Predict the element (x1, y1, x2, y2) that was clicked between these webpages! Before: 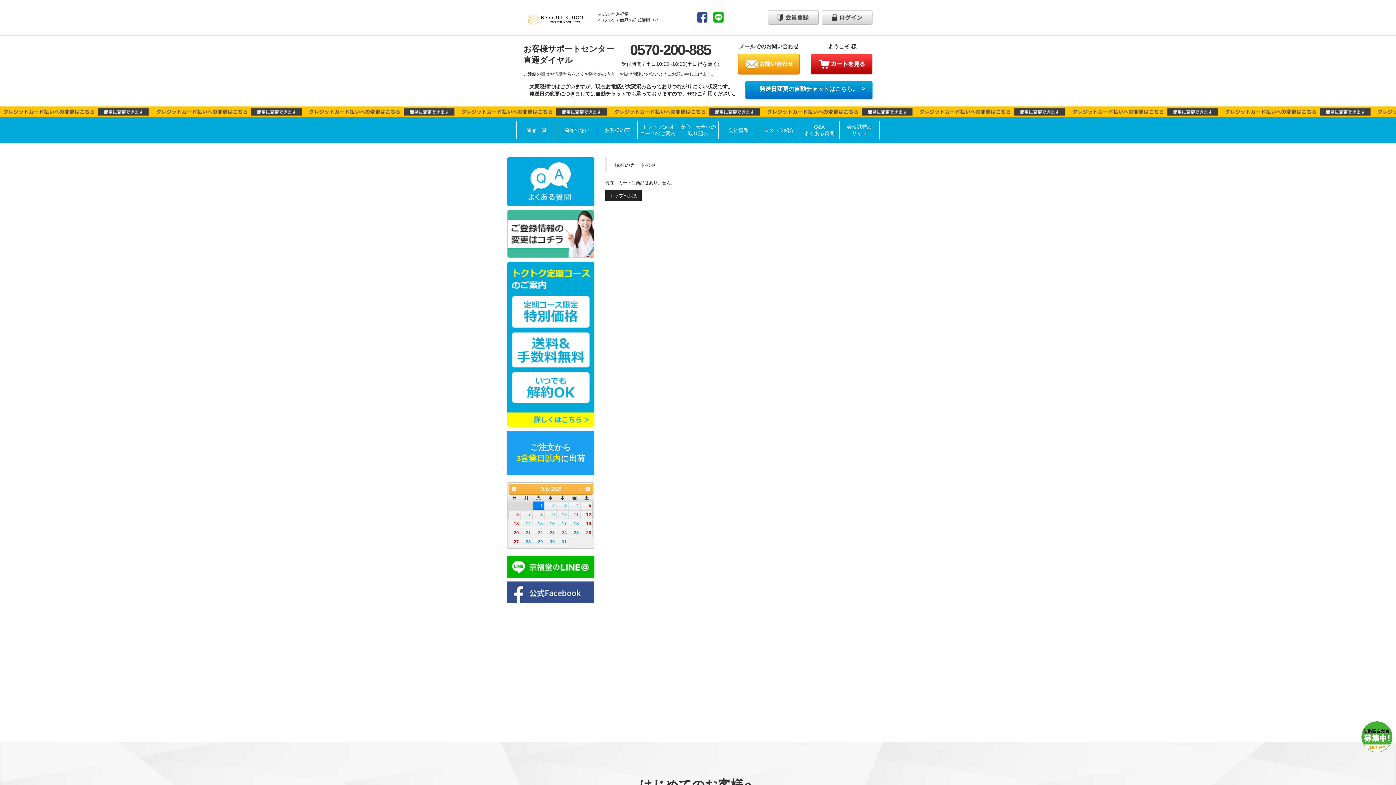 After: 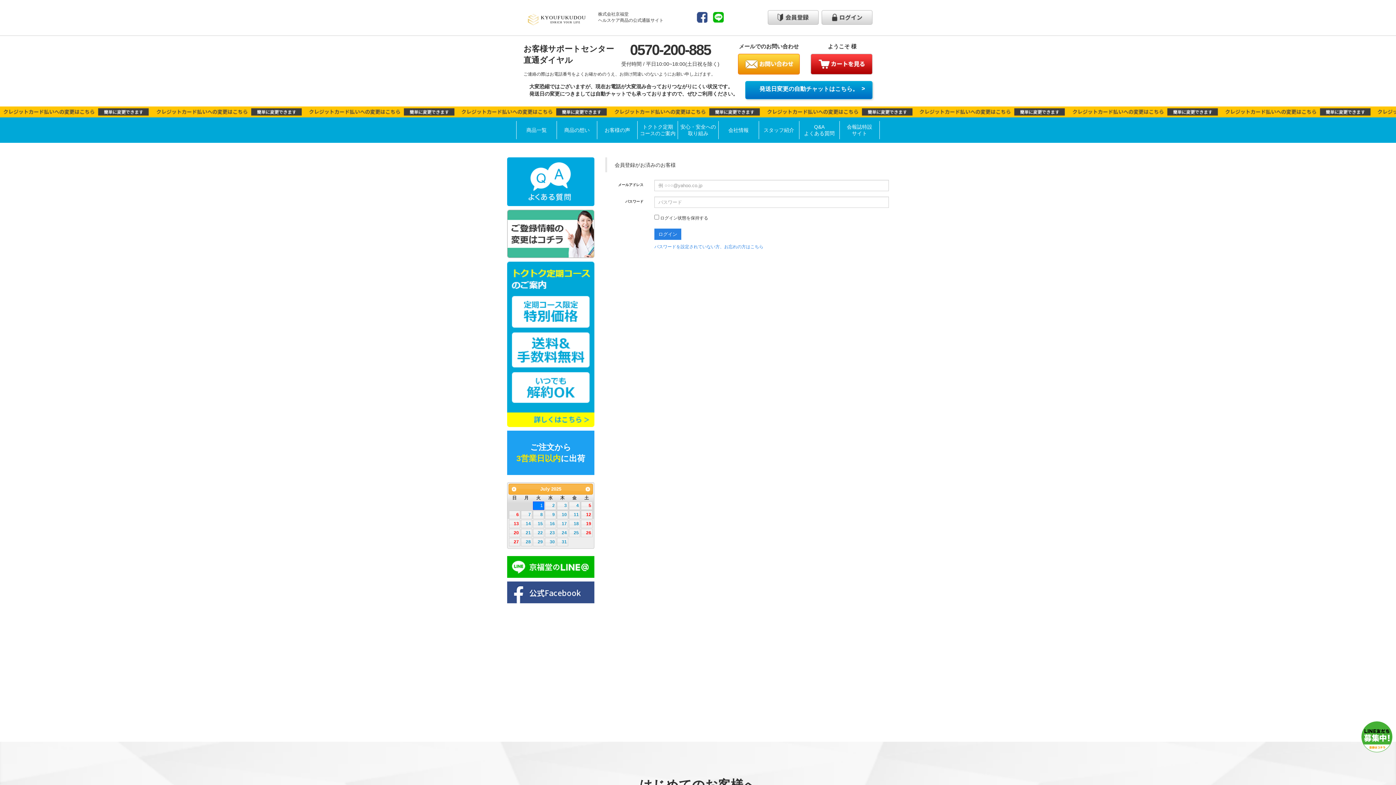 Action: bbox: (821, 10, 872, 24)